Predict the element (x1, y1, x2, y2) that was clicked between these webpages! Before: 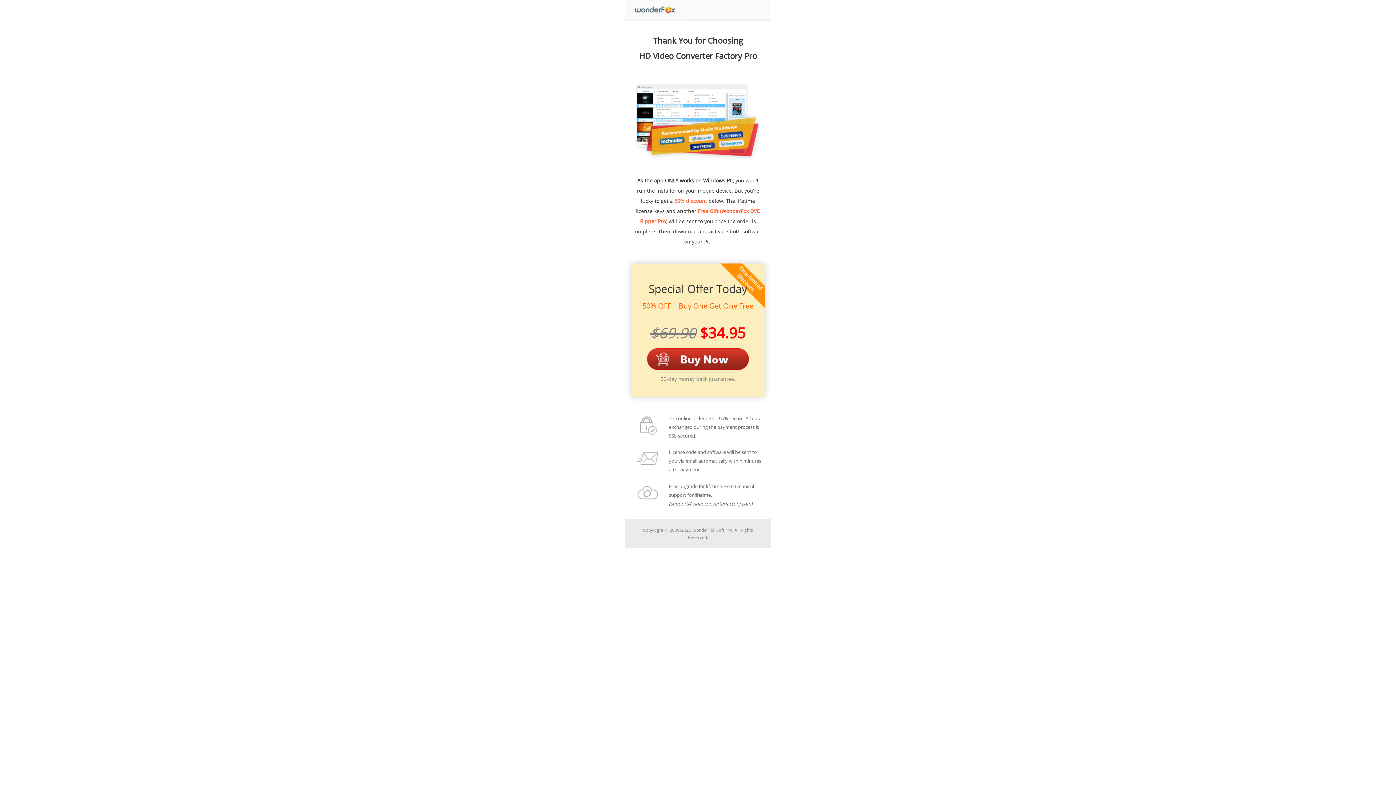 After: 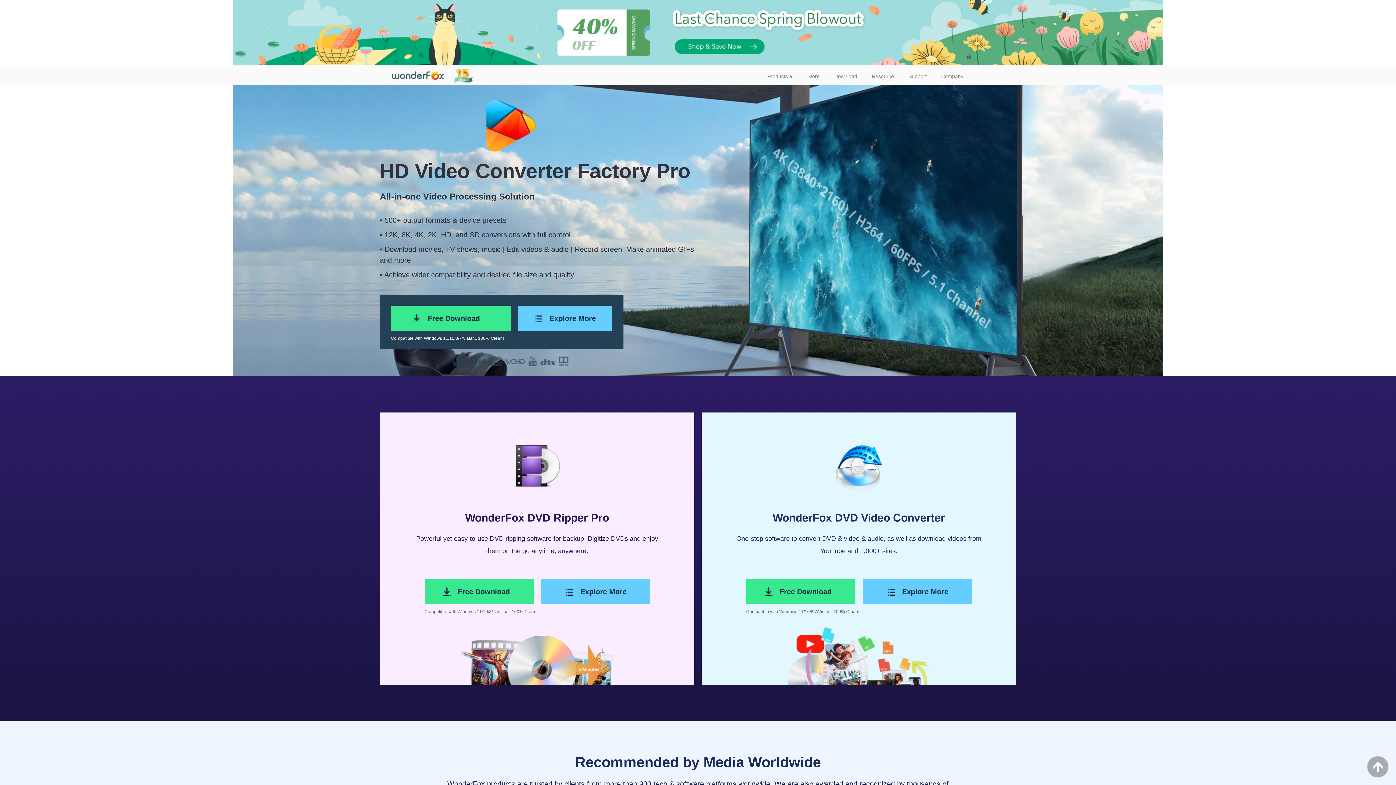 Action: bbox: (625, 13, 687, 21)